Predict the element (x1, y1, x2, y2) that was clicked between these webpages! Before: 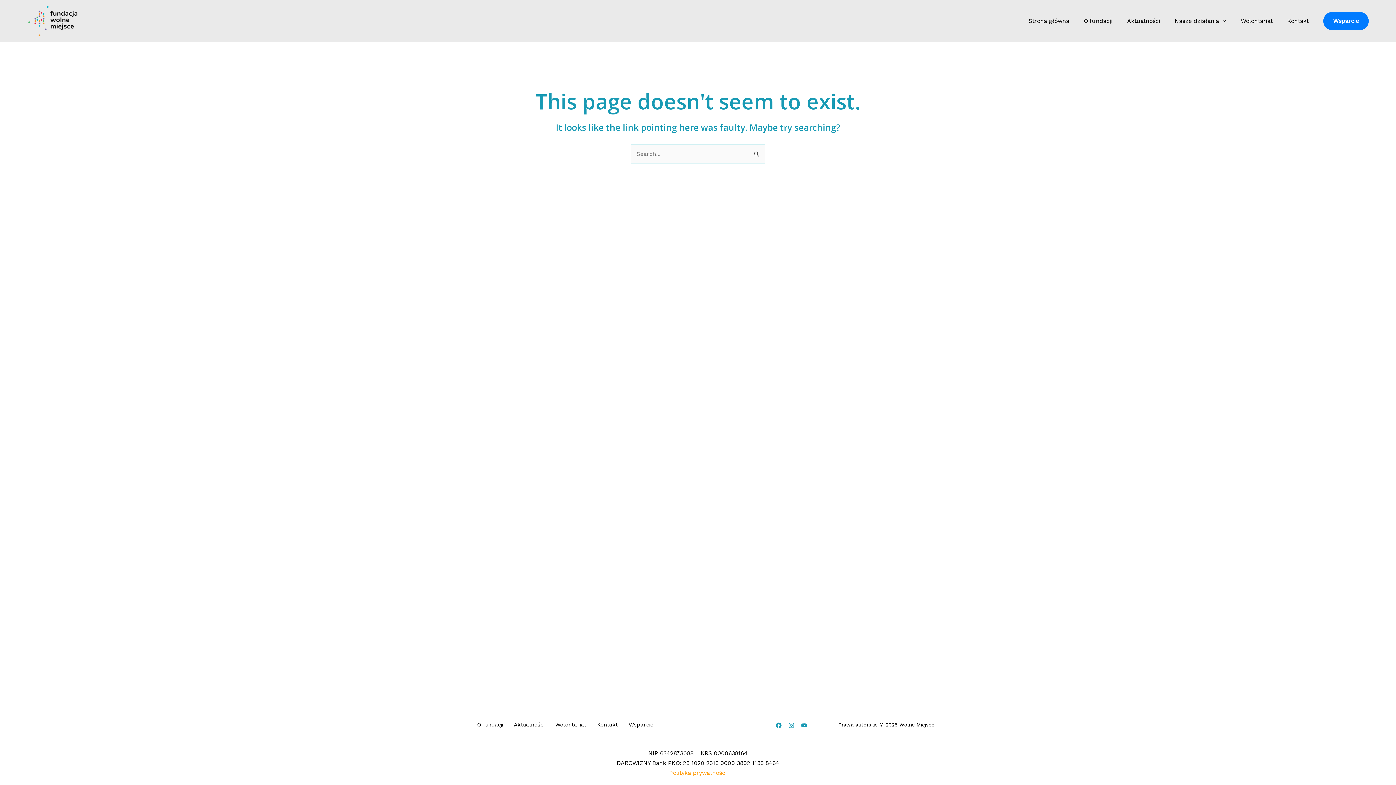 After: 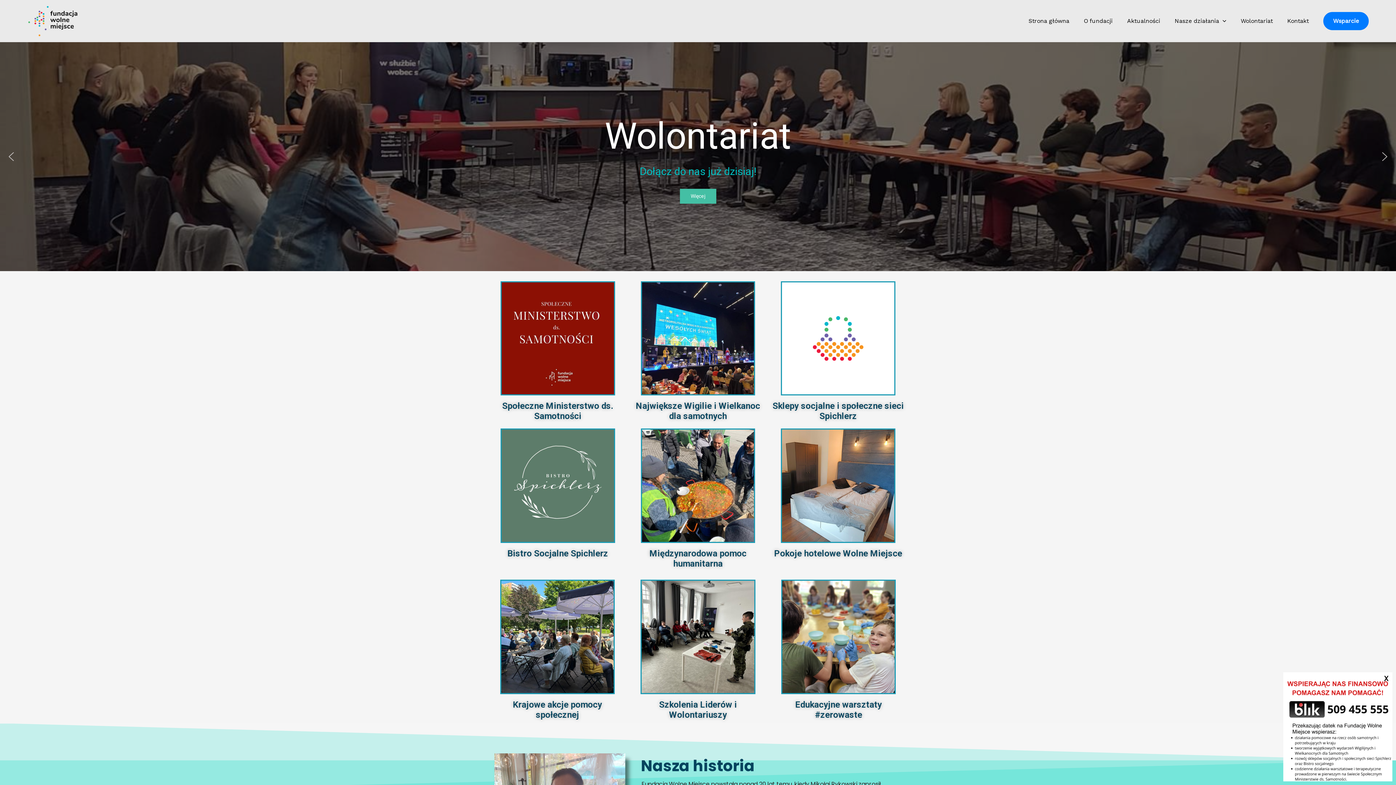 Action: bbox: (27, 17, 79, 23)